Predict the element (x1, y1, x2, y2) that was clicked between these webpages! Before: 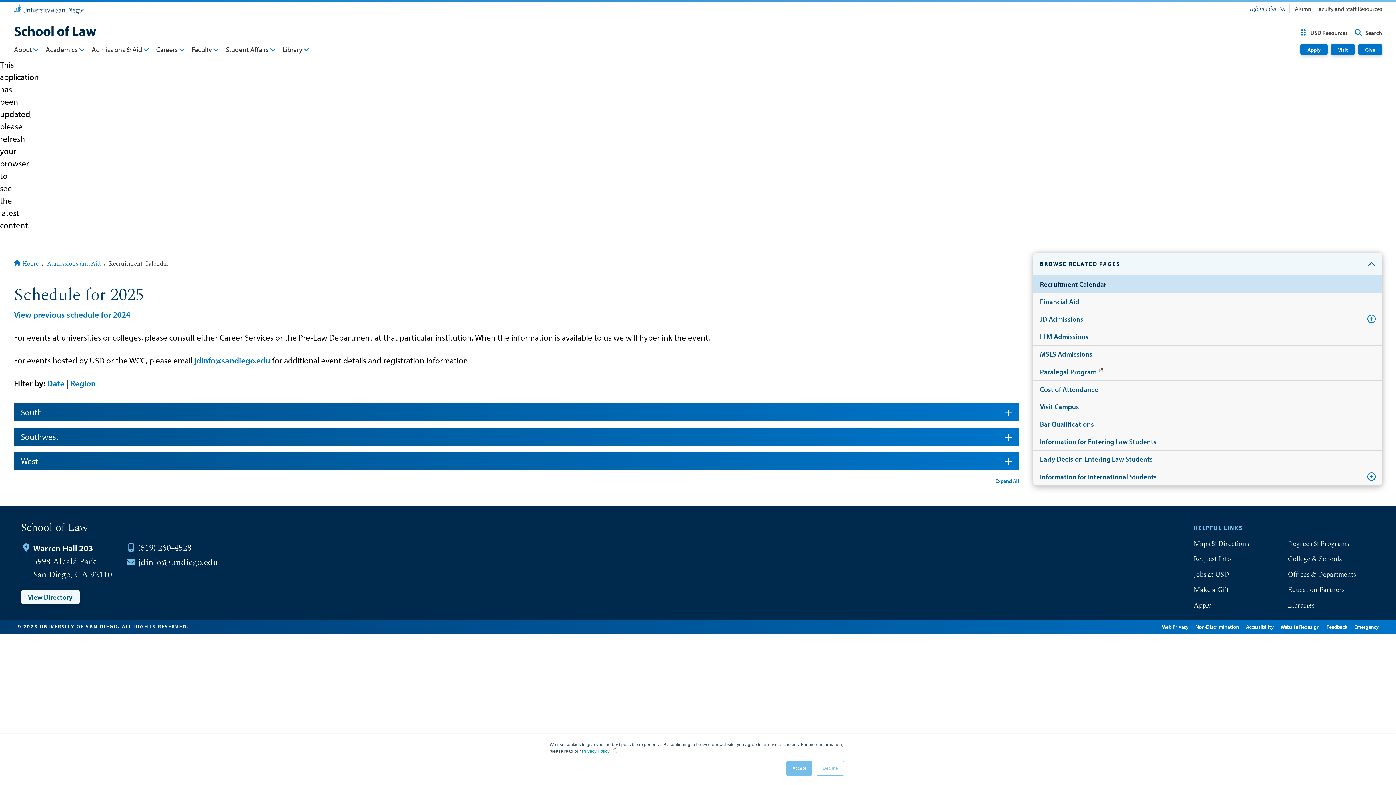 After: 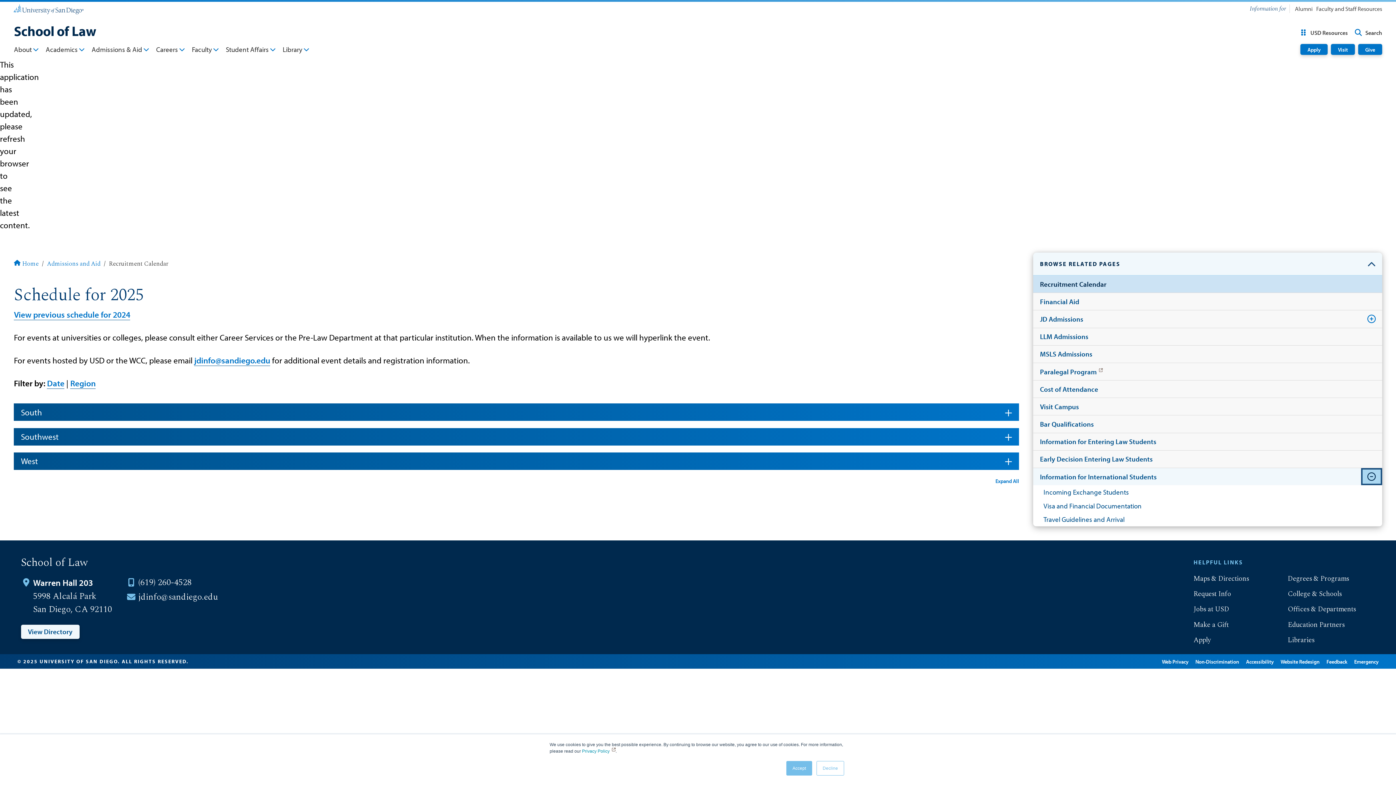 Action: bbox: (1361, 468, 1382, 485)